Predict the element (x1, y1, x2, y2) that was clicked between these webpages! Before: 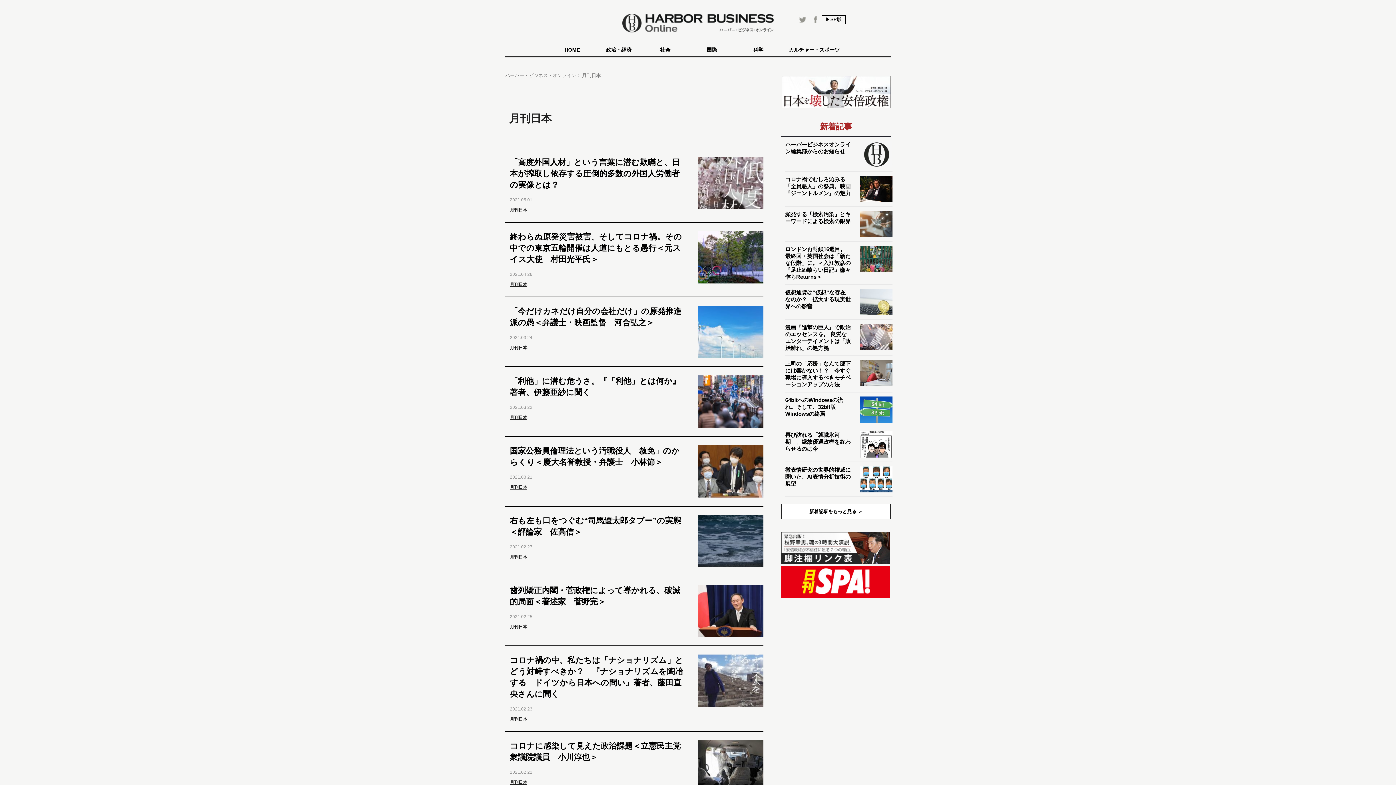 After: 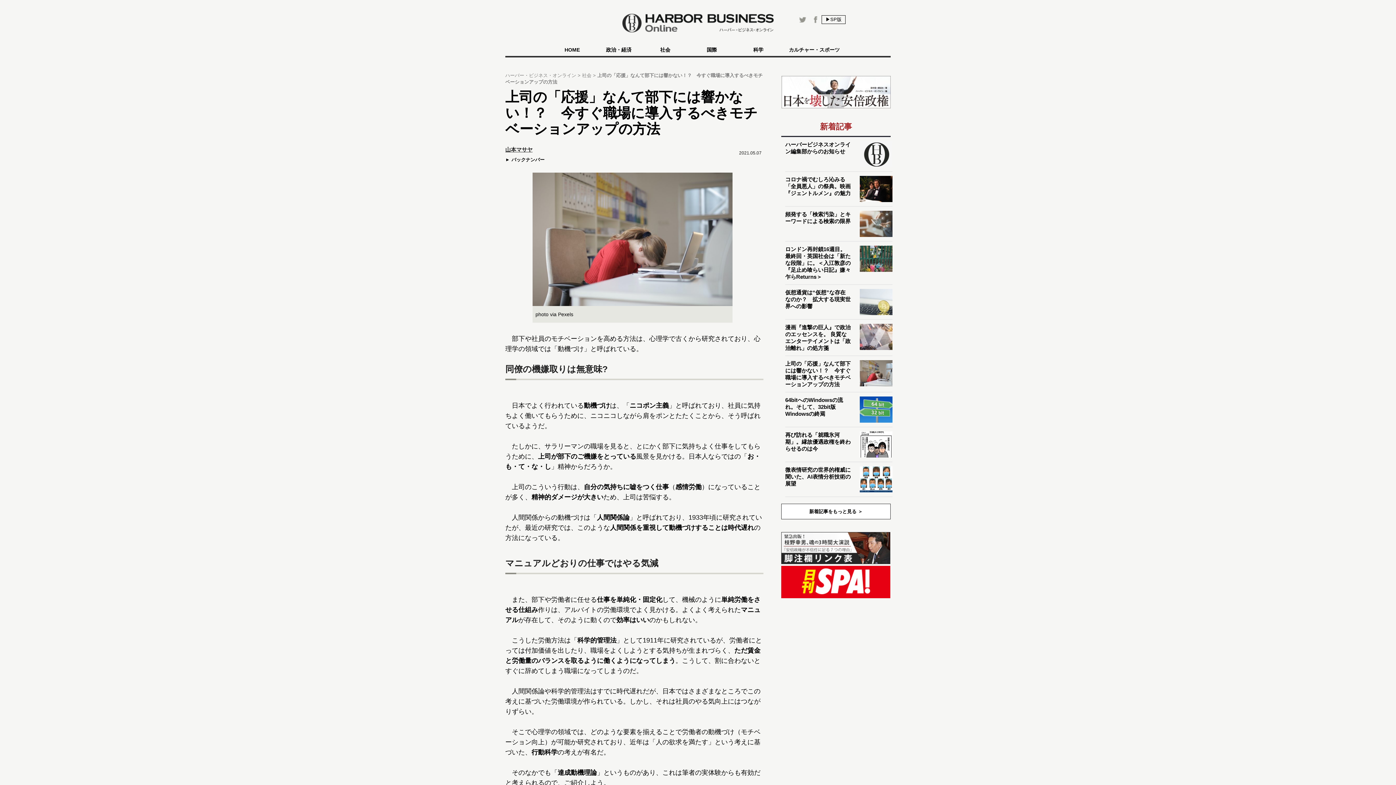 Action: label: 上司の「応援」なんて部下には響かない！？　今すぐ職場に導入するべきモチベーションアップの方法 bbox: (785, 360, 850, 387)